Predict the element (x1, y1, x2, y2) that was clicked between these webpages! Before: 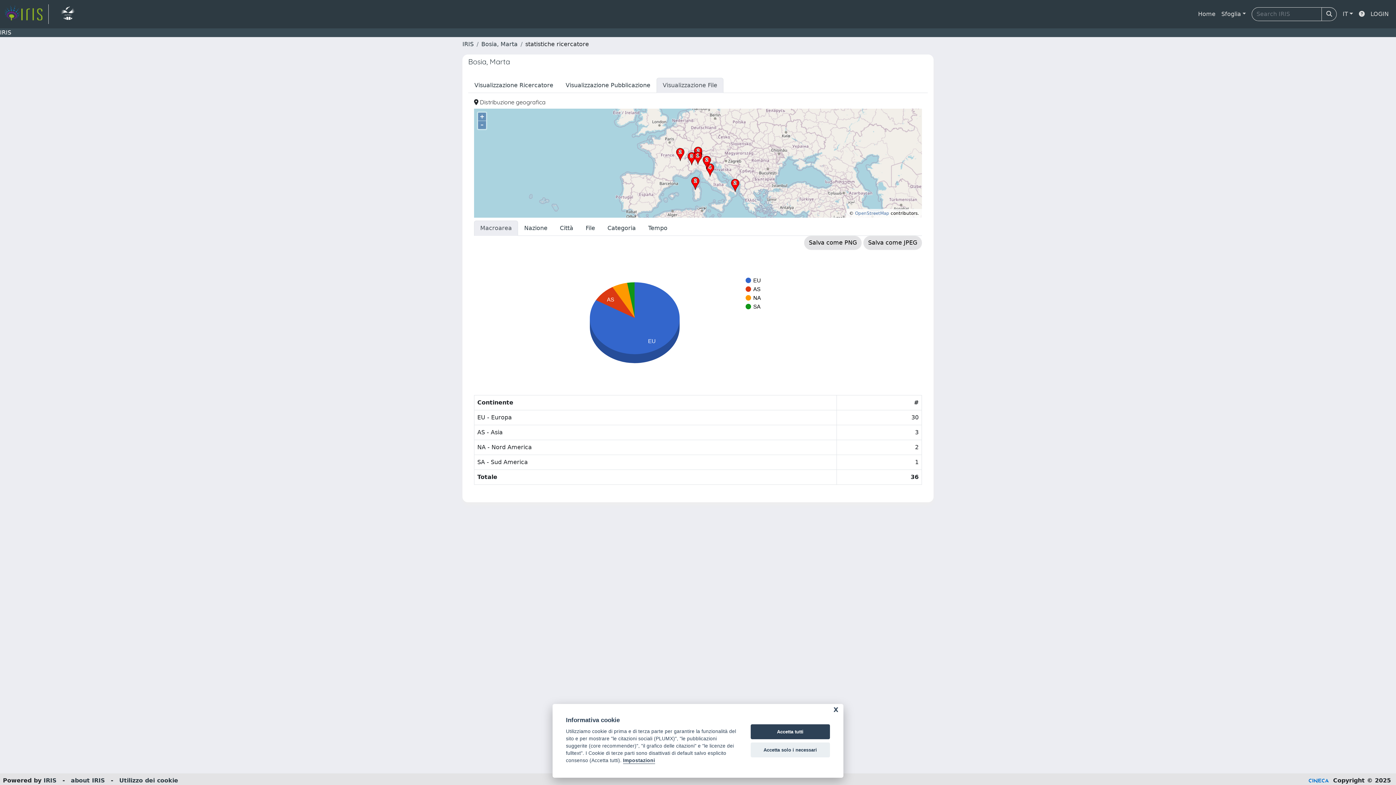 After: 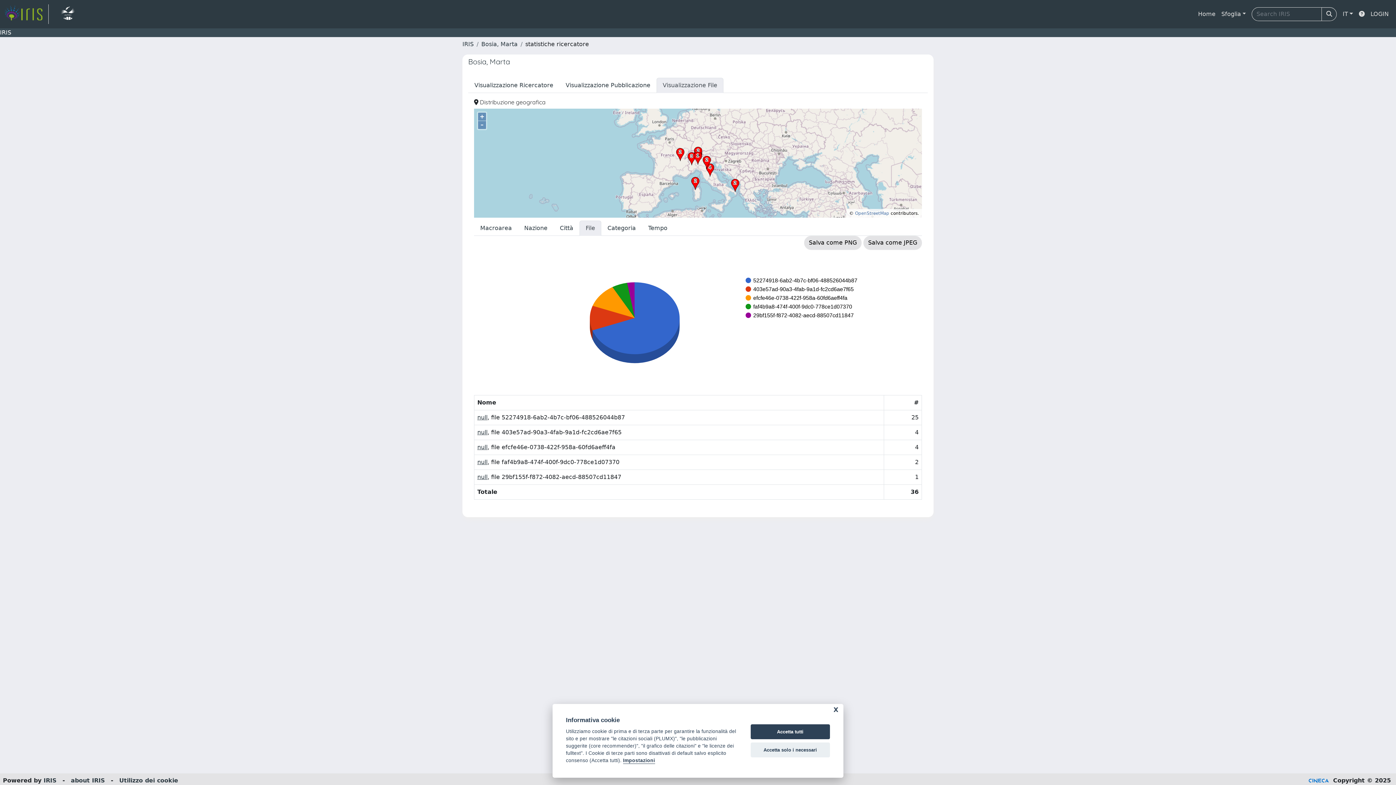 Action: bbox: (579, 220, 601, 236) label: File